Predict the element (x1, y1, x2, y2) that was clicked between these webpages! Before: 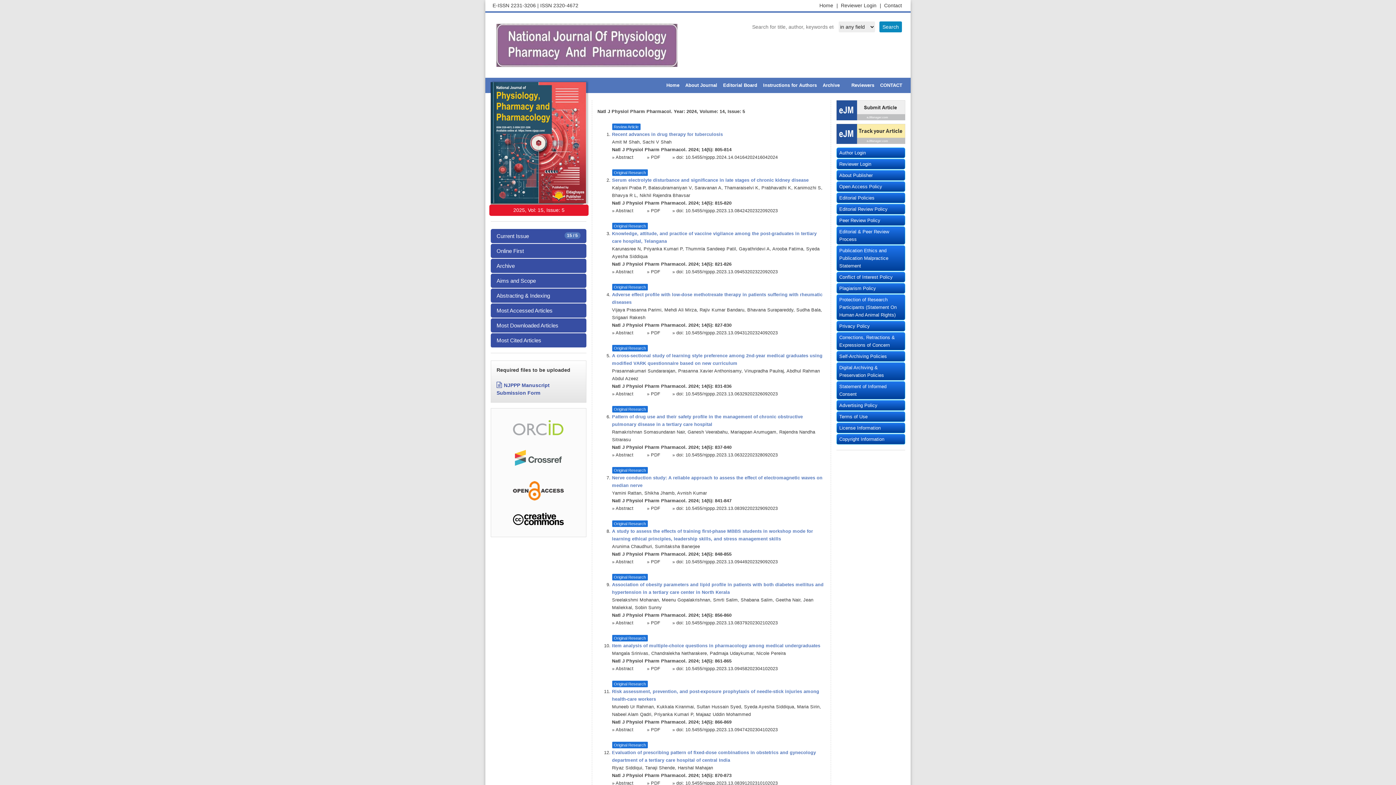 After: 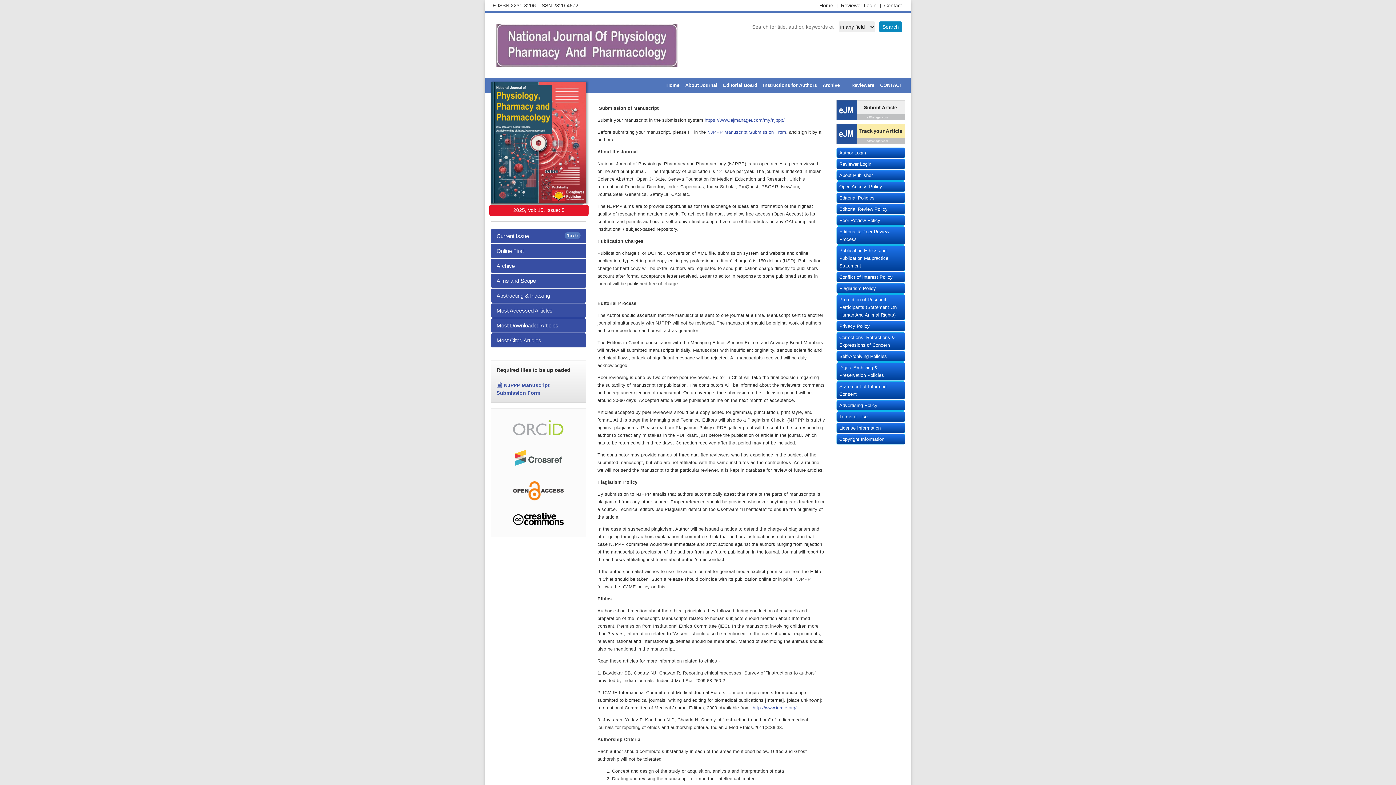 Action: bbox: (760, 77, 820, 93) label: Instructions for Authors